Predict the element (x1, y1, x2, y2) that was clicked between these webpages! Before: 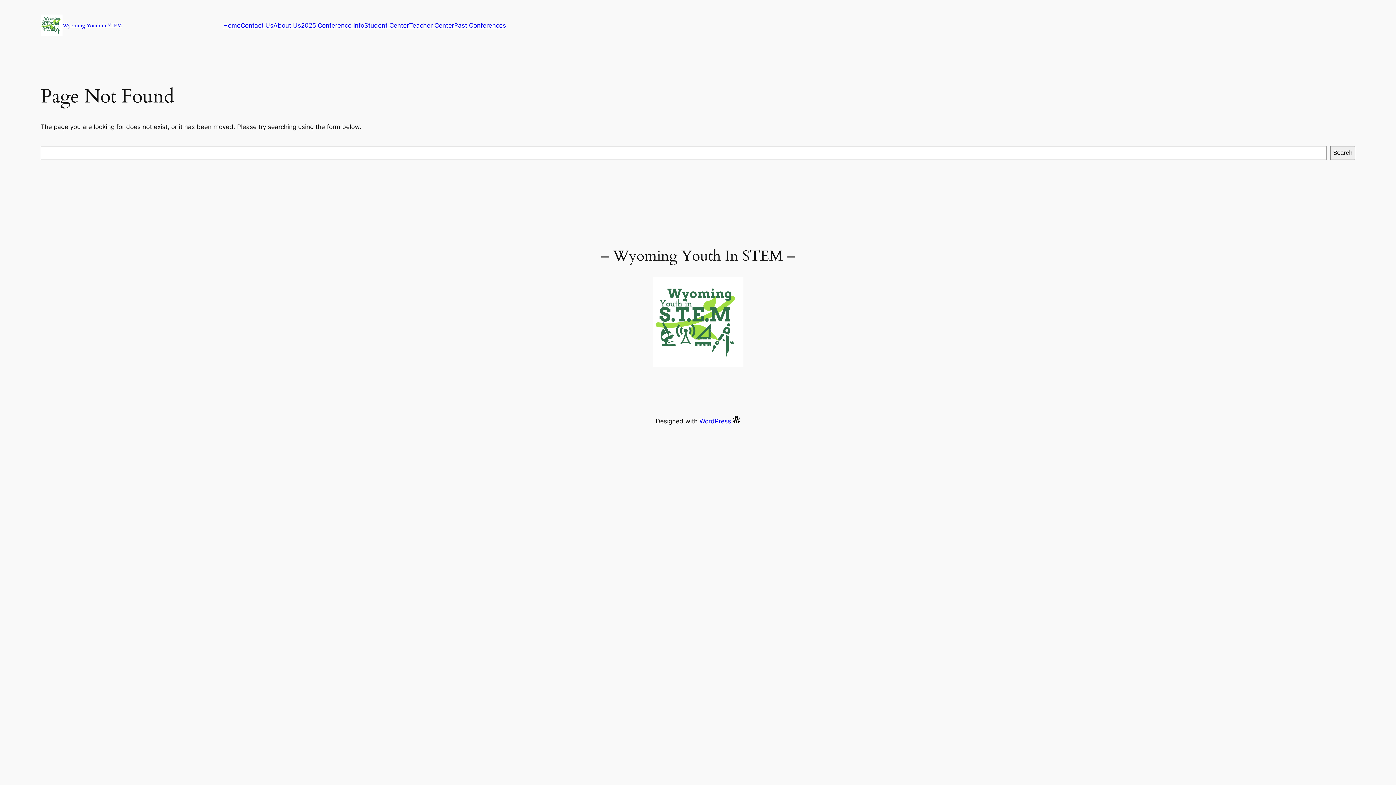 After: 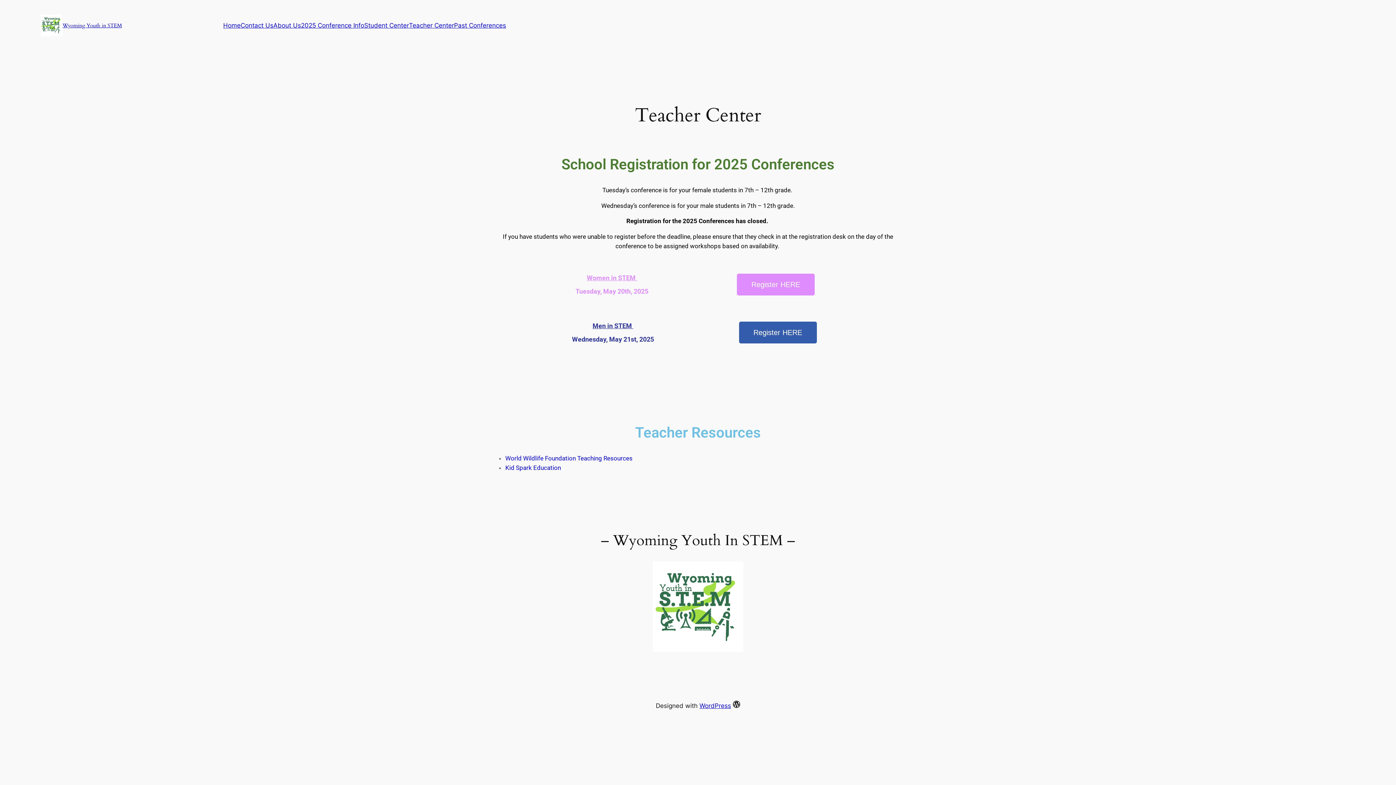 Action: label: Teacher Center bbox: (409, 20, 454, 30)